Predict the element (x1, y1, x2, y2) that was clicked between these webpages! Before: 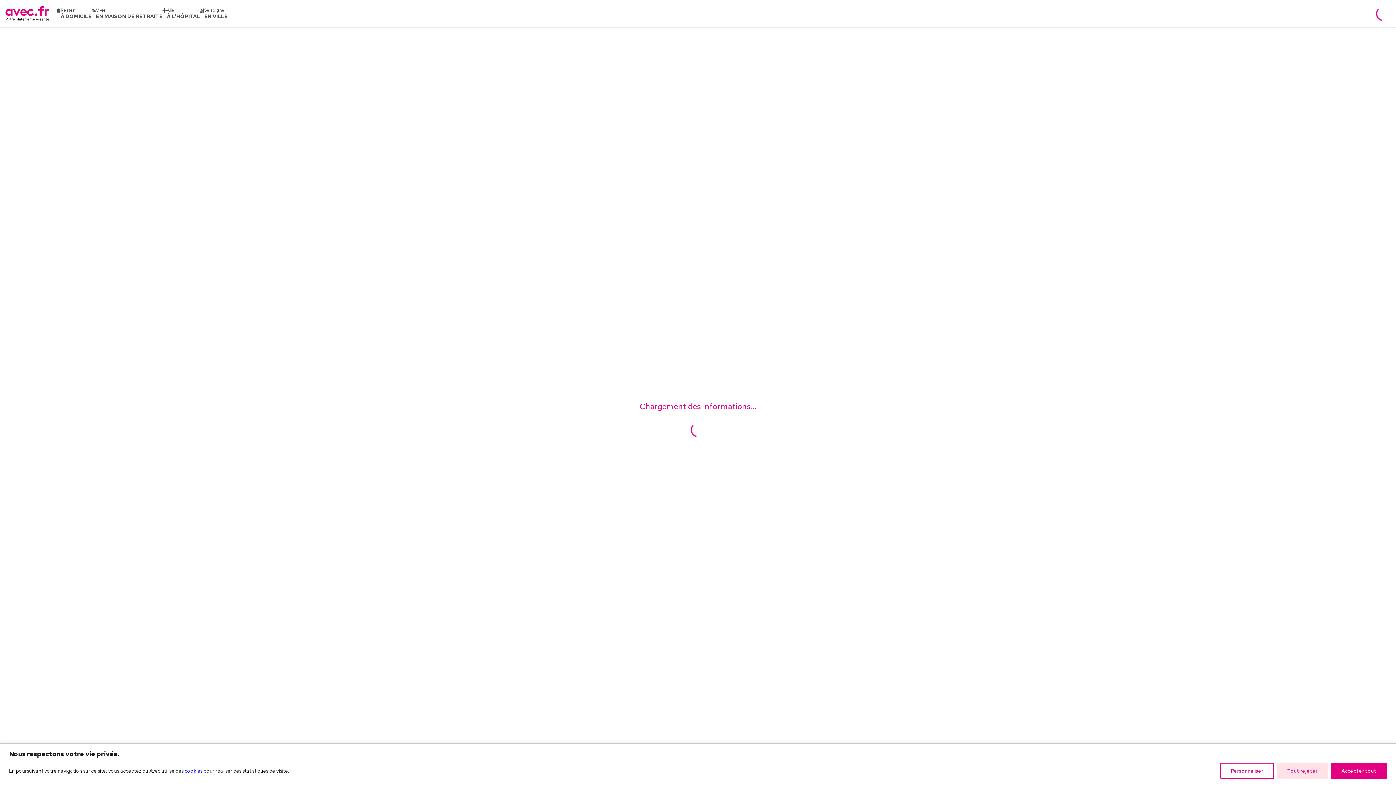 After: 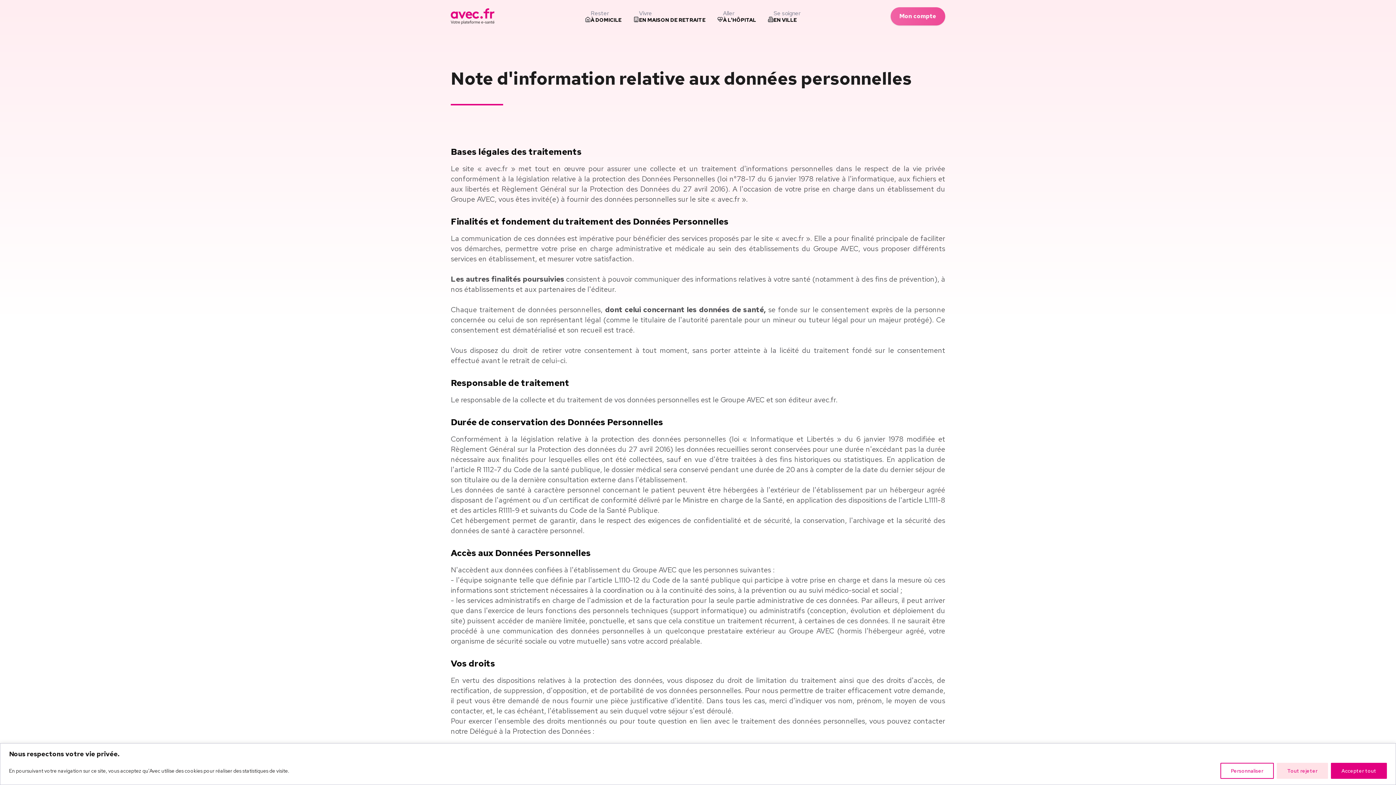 Action: bbox: (184, 767, 202, 774) label: cookies